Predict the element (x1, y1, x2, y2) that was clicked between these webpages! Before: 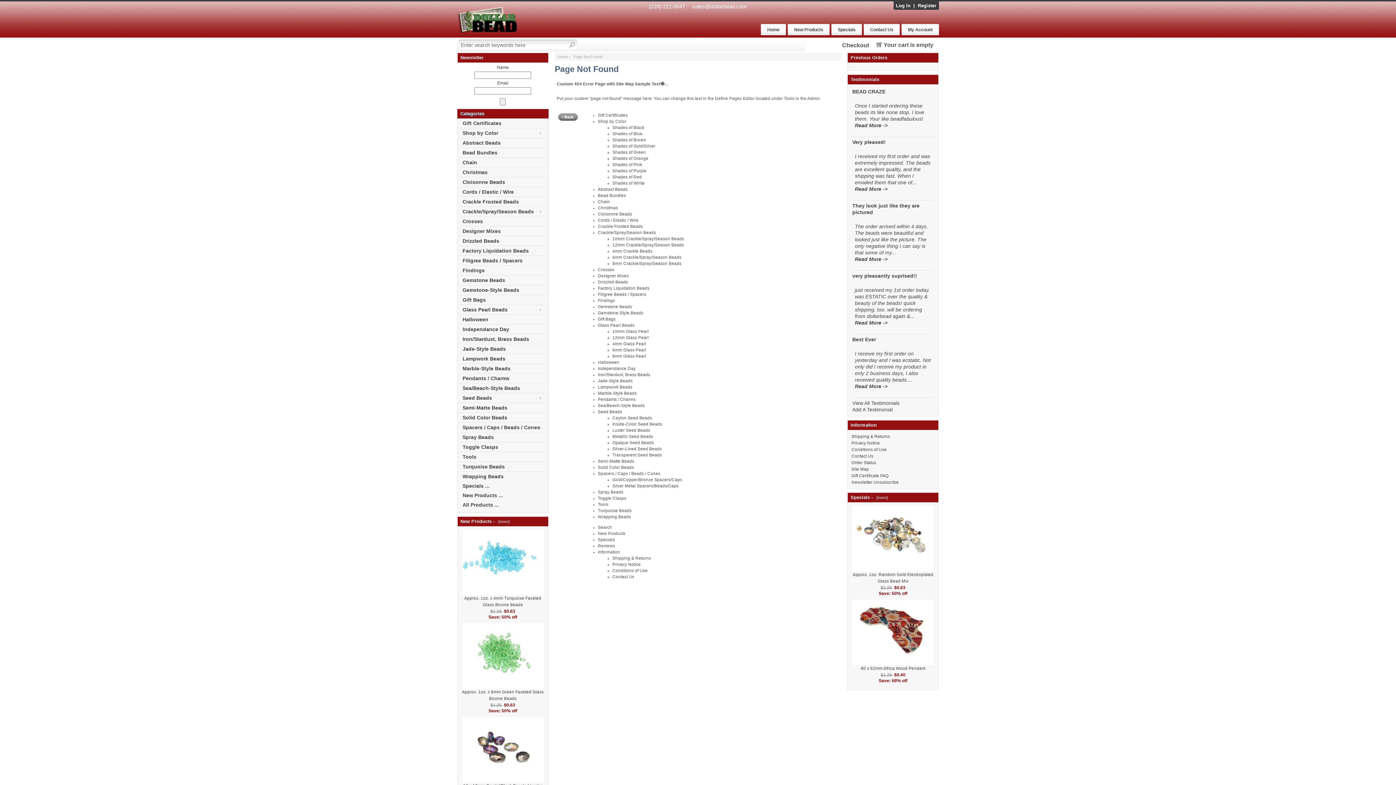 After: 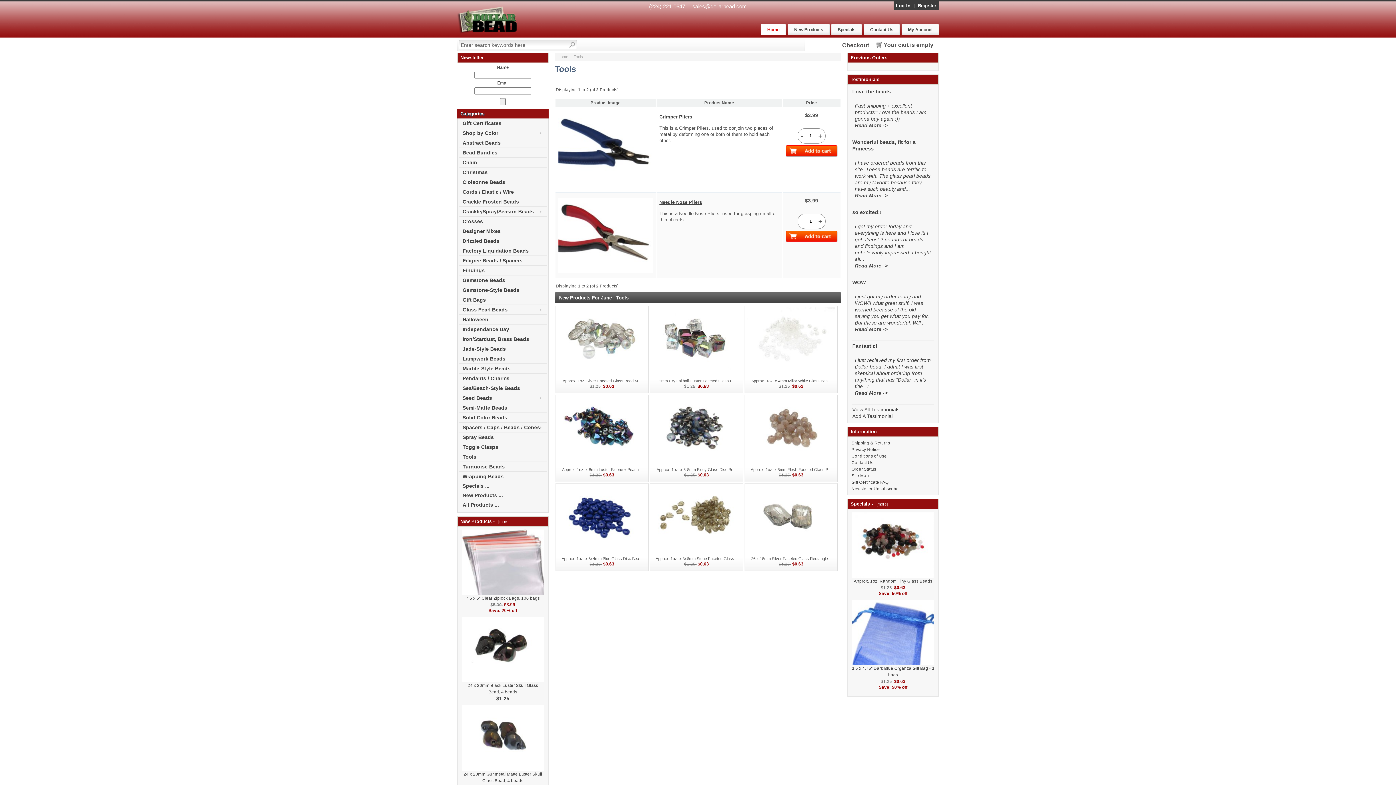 Action: bbox: (598, 502, 608, 506) label: Tools